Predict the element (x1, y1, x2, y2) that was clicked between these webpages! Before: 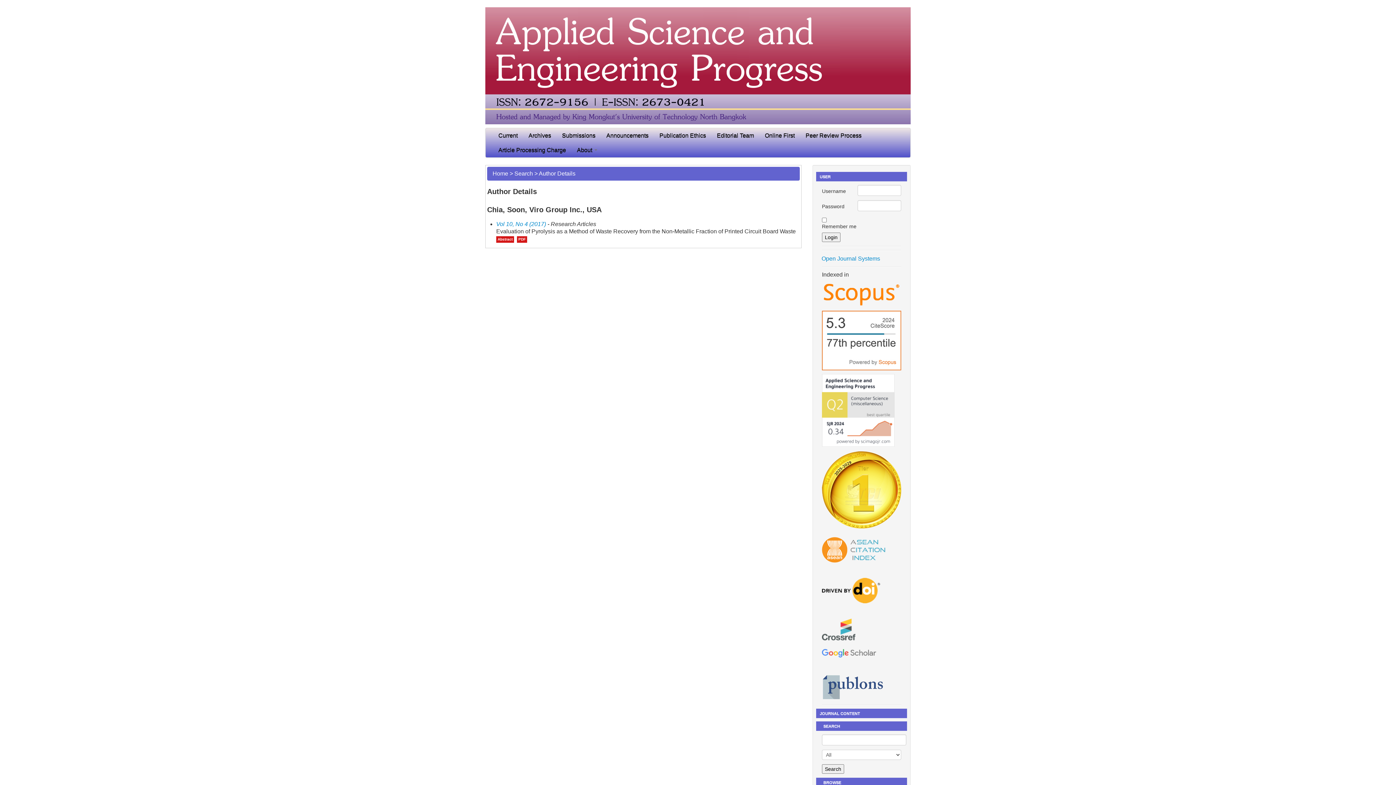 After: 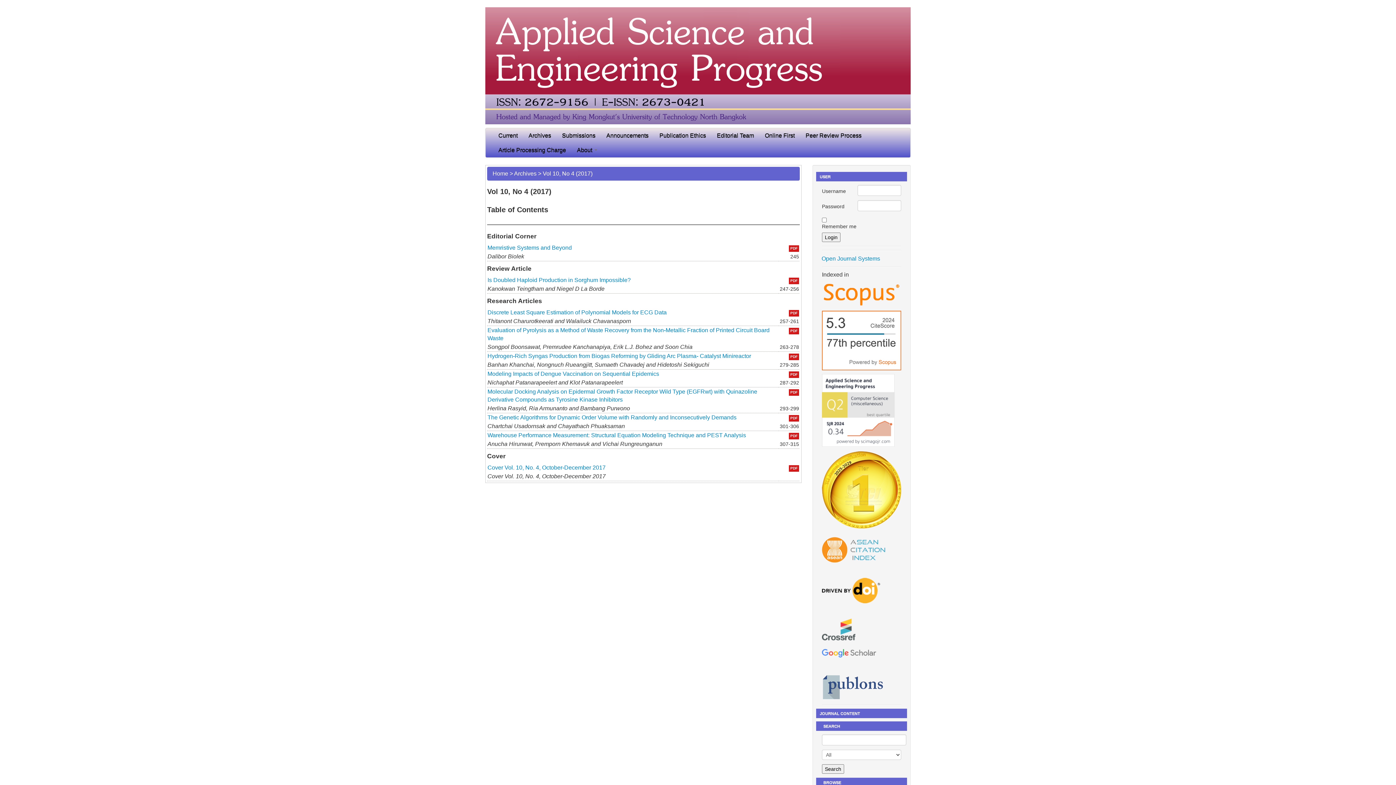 Action: label: Vol 10, No 4 (2017) bbox: (496, 220, 546, 227)